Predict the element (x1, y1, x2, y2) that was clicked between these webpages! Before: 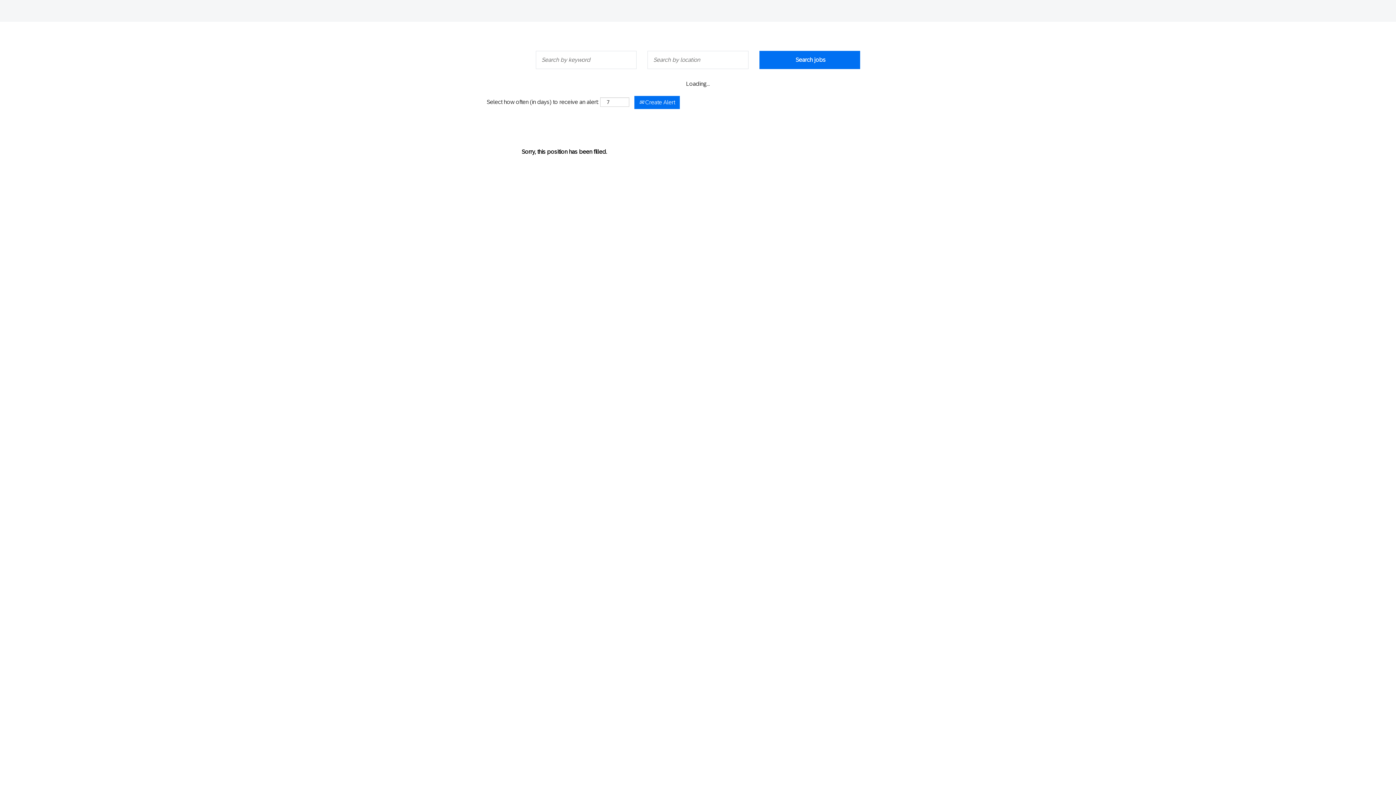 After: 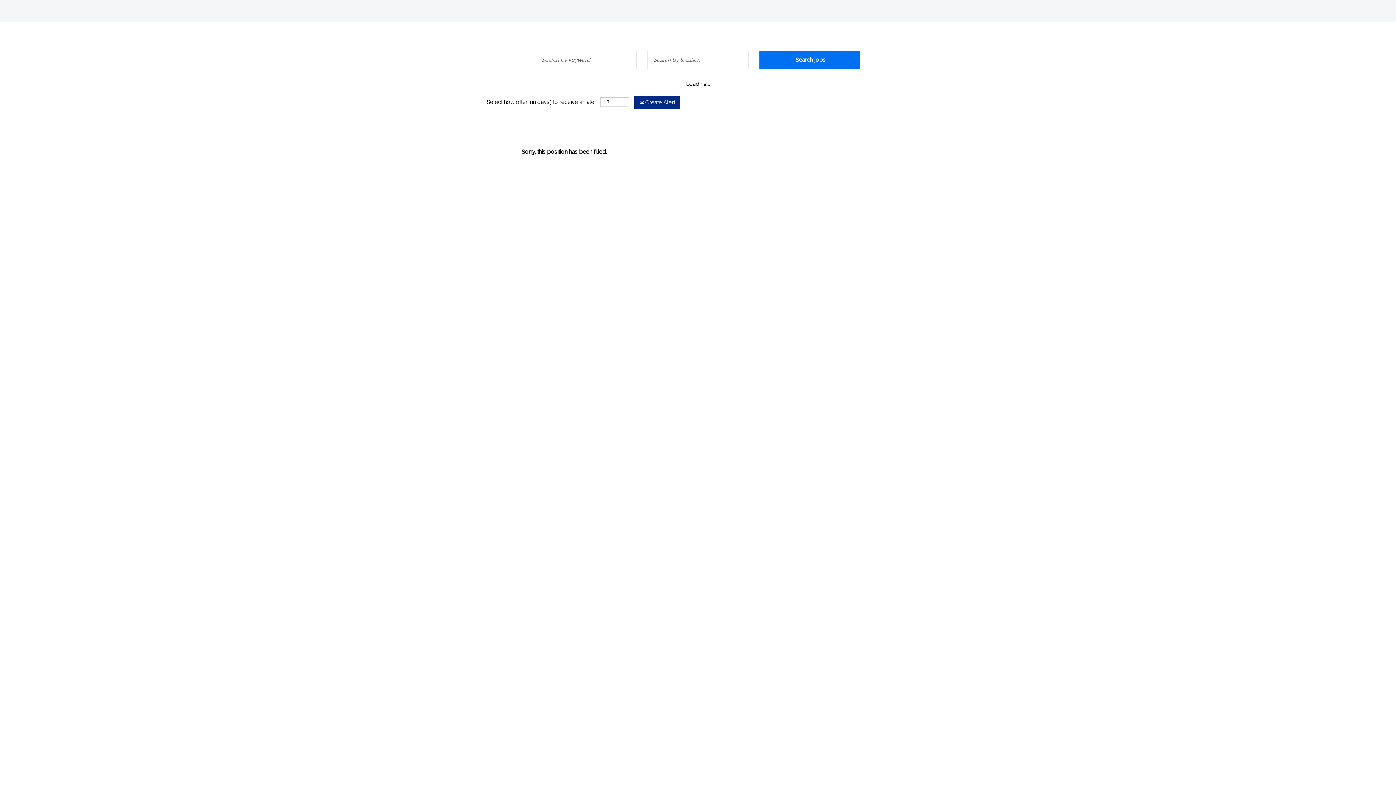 Action: label:  Create Alert bbox: (634, 96, 680, 109)